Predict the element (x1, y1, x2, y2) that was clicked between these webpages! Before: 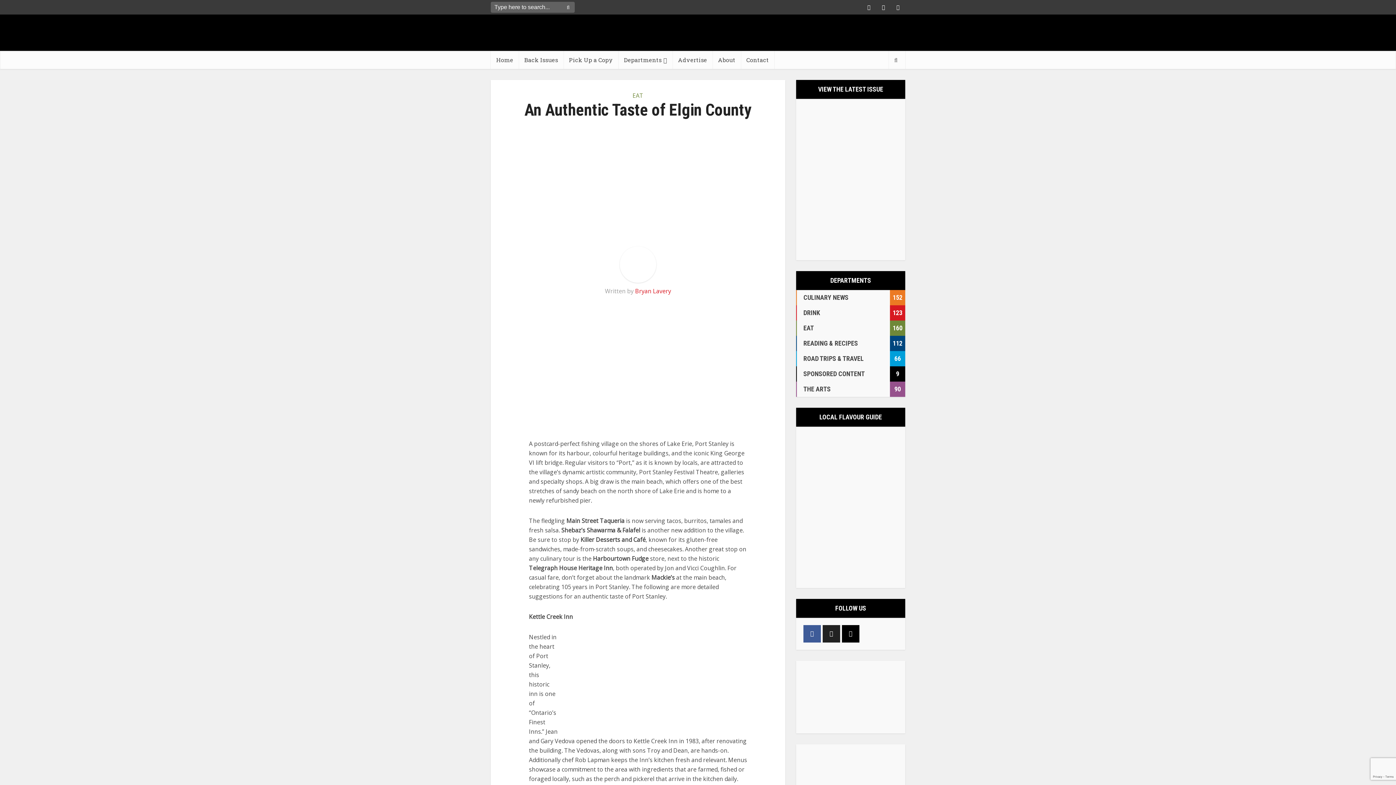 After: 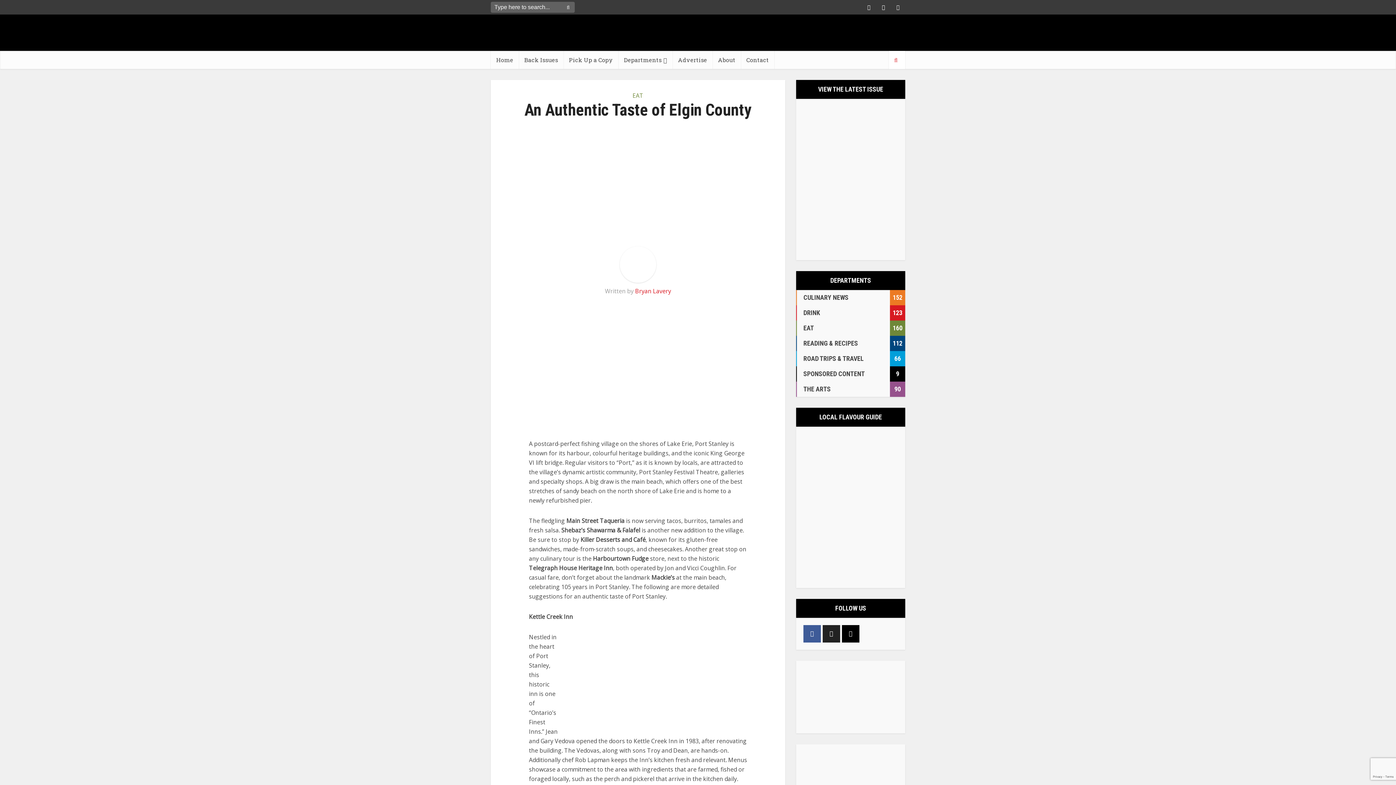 Action: bbox: (889, 50, 905, 69)